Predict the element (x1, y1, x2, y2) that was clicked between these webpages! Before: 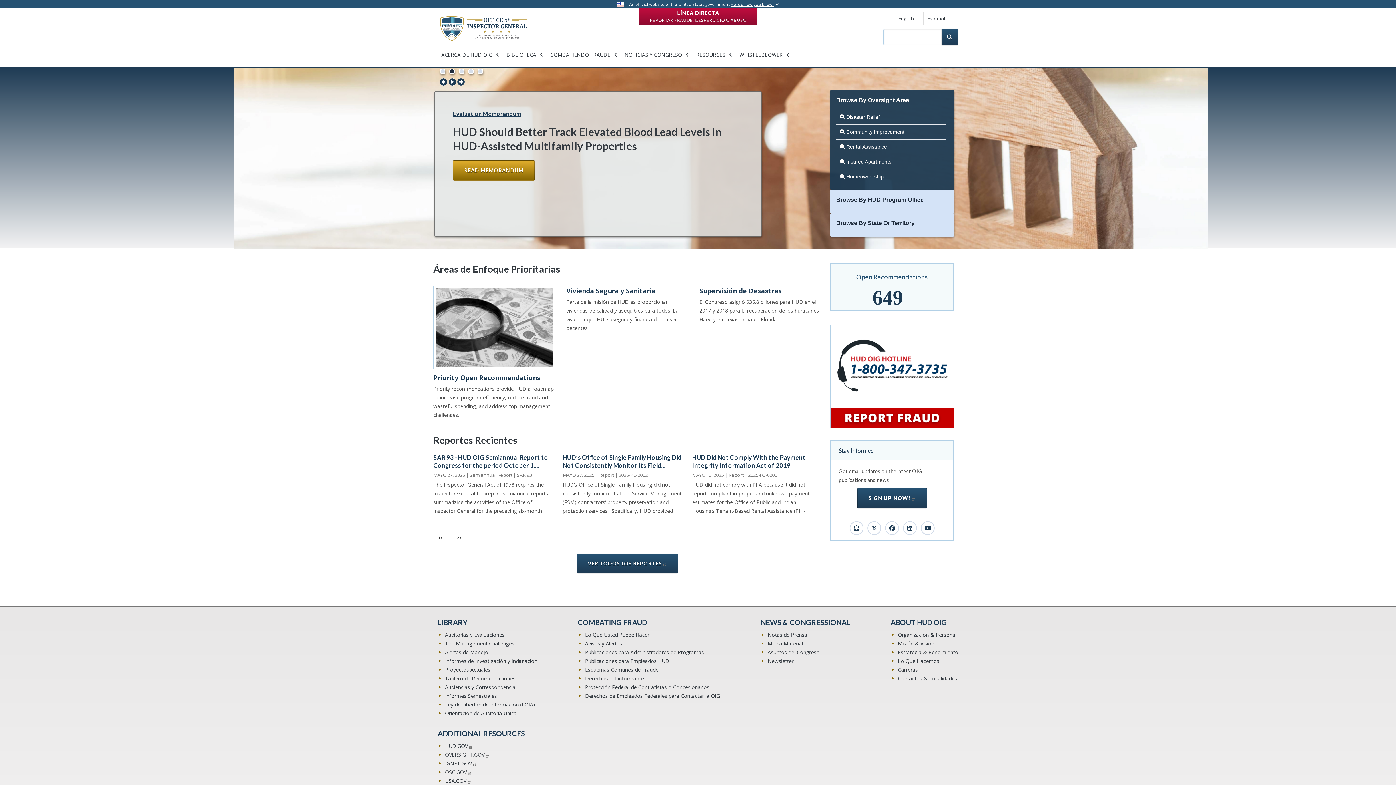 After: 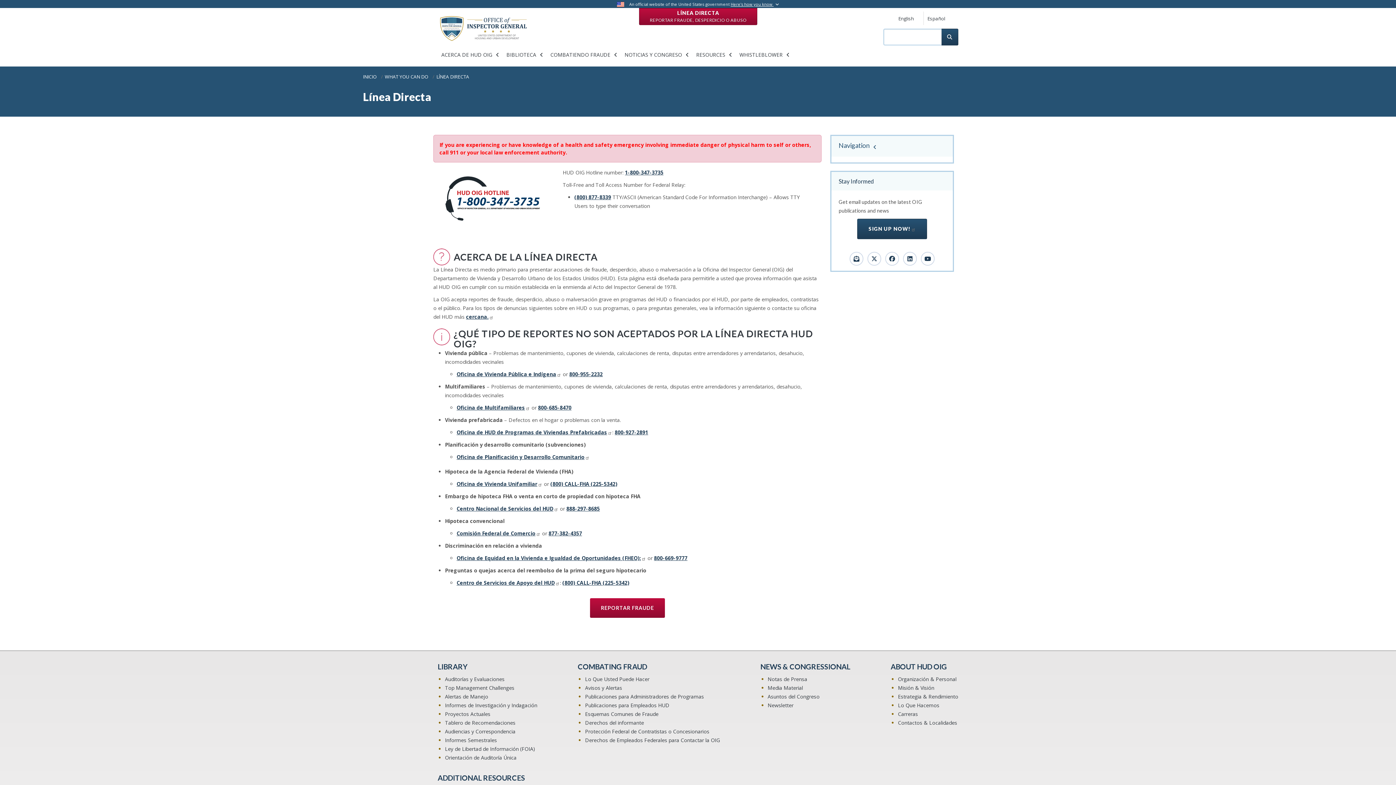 Action: bbox: (639, 8, 757, 25) label: LÍNEA DIRECTA


REPORTAR FRAUDE, DESPERDICIO O ABUSO